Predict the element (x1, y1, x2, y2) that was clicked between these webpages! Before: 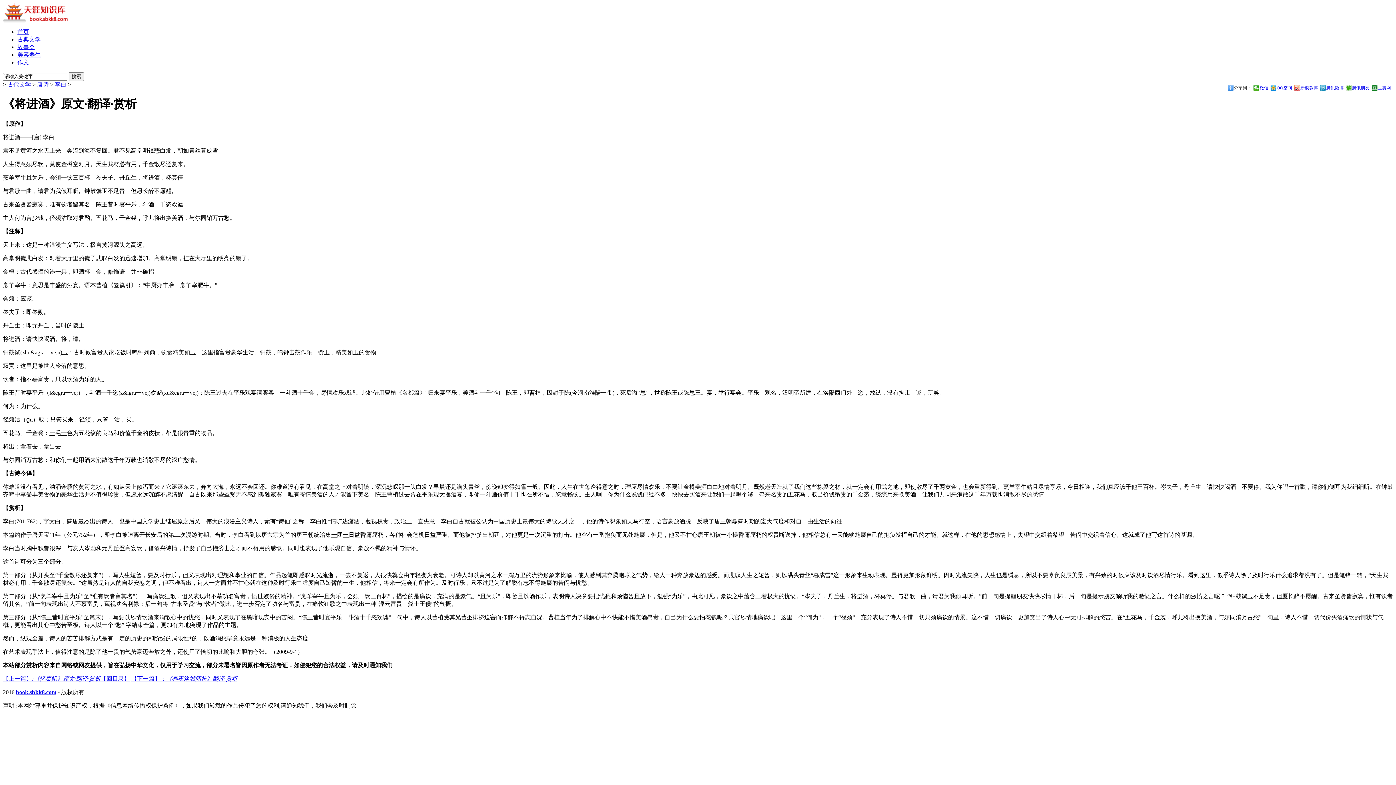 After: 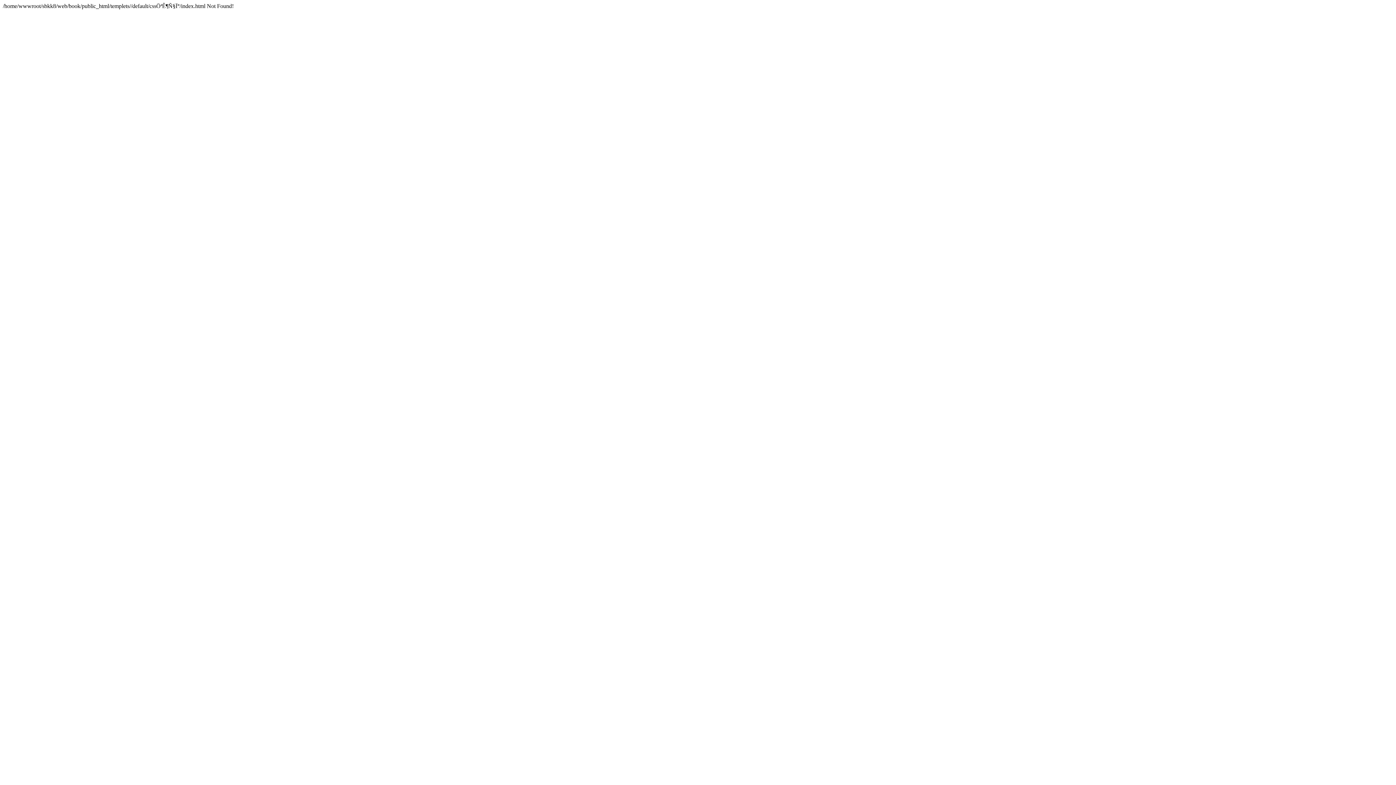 Action: bbox: (17, 28, 29, 34) label: 首页